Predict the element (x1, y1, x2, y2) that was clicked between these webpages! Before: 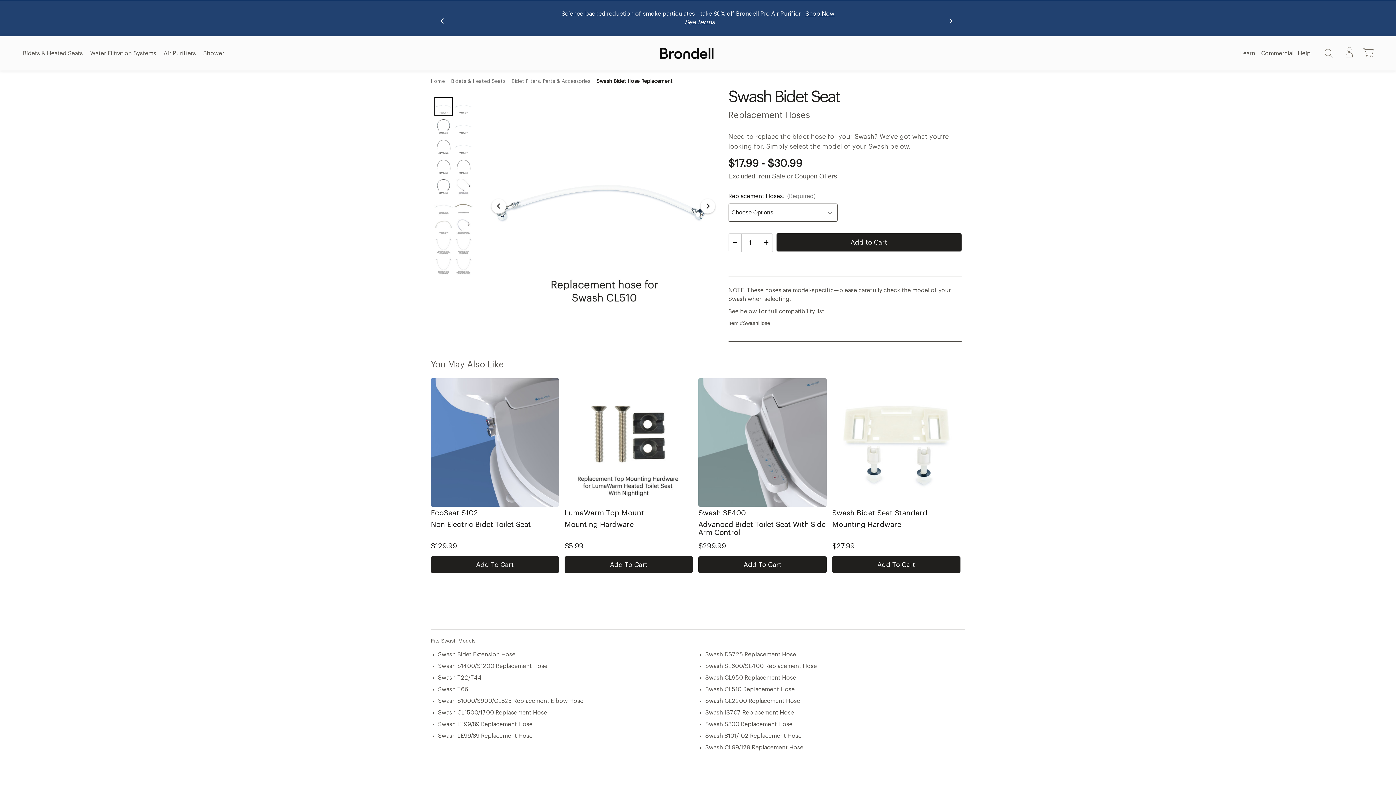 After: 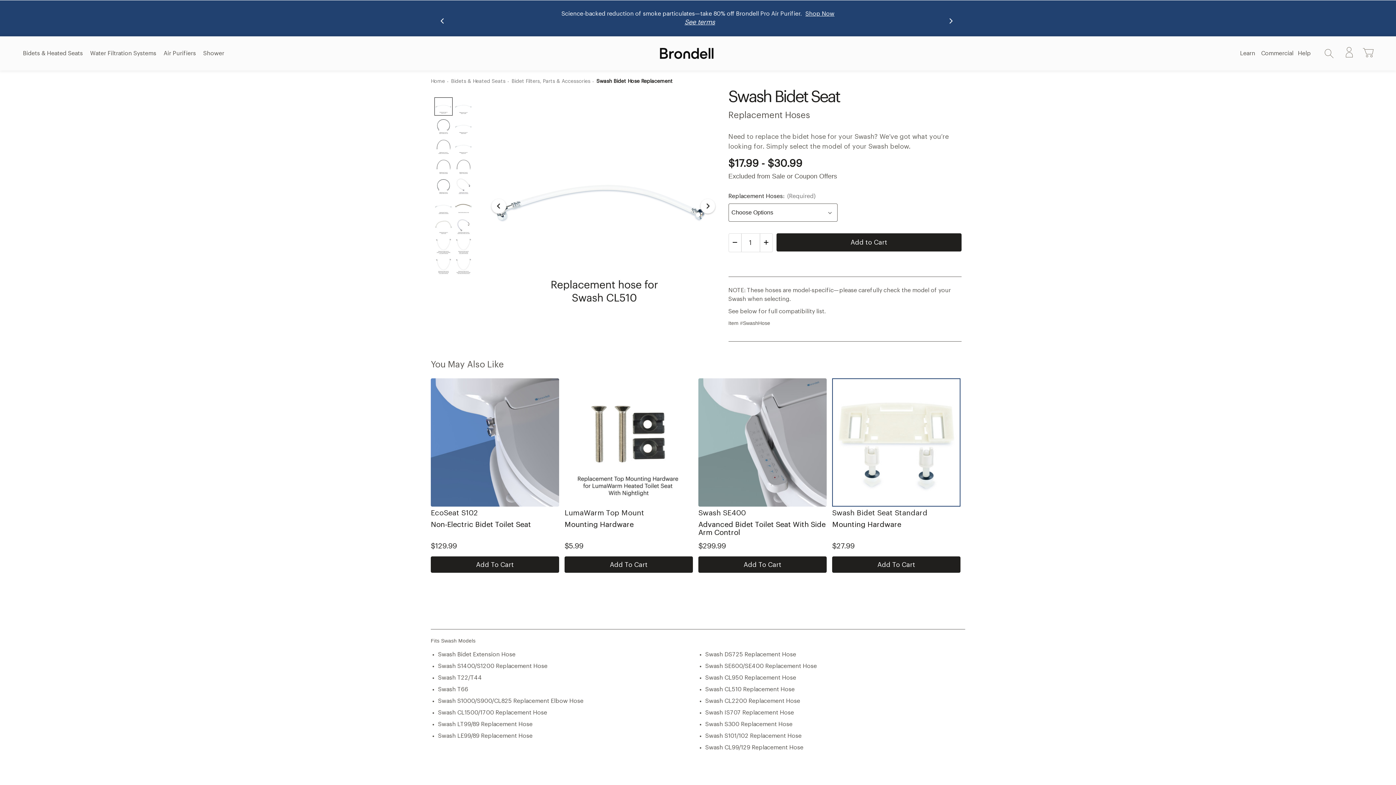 Action: label: Swash Bidet Seat Standard bbox: (832, 378, 960, 506)